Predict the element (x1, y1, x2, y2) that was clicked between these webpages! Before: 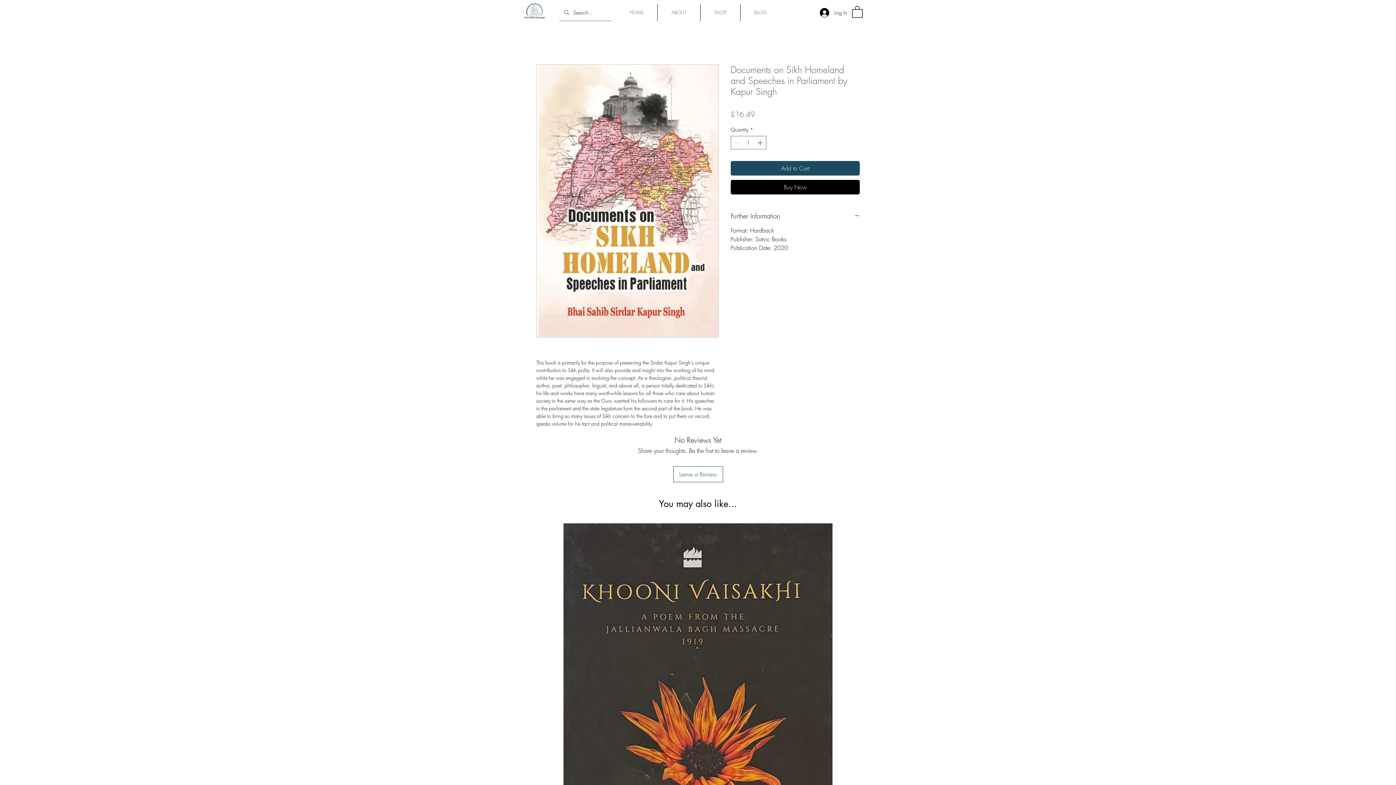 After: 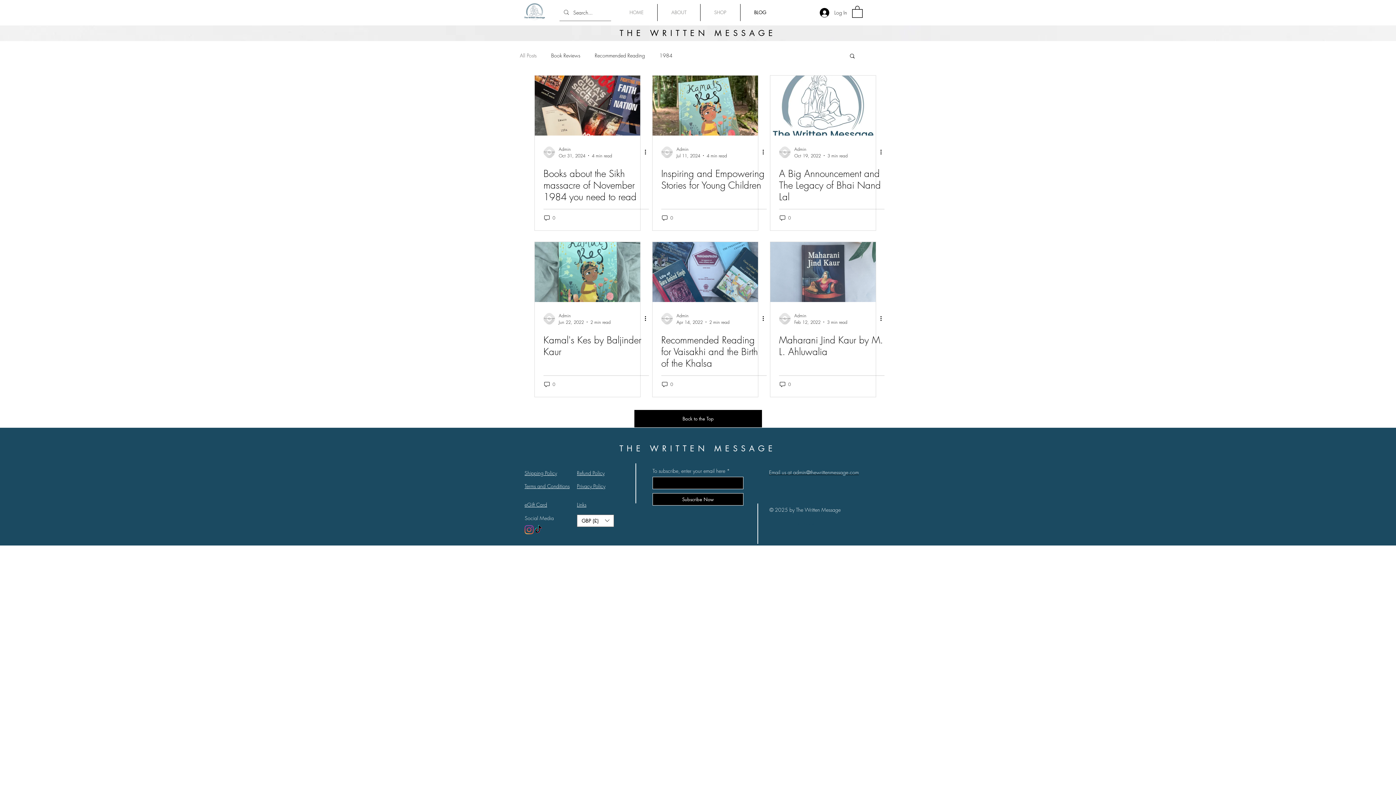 Action: bbox: (740, 4, 780, 21) label: BLOG